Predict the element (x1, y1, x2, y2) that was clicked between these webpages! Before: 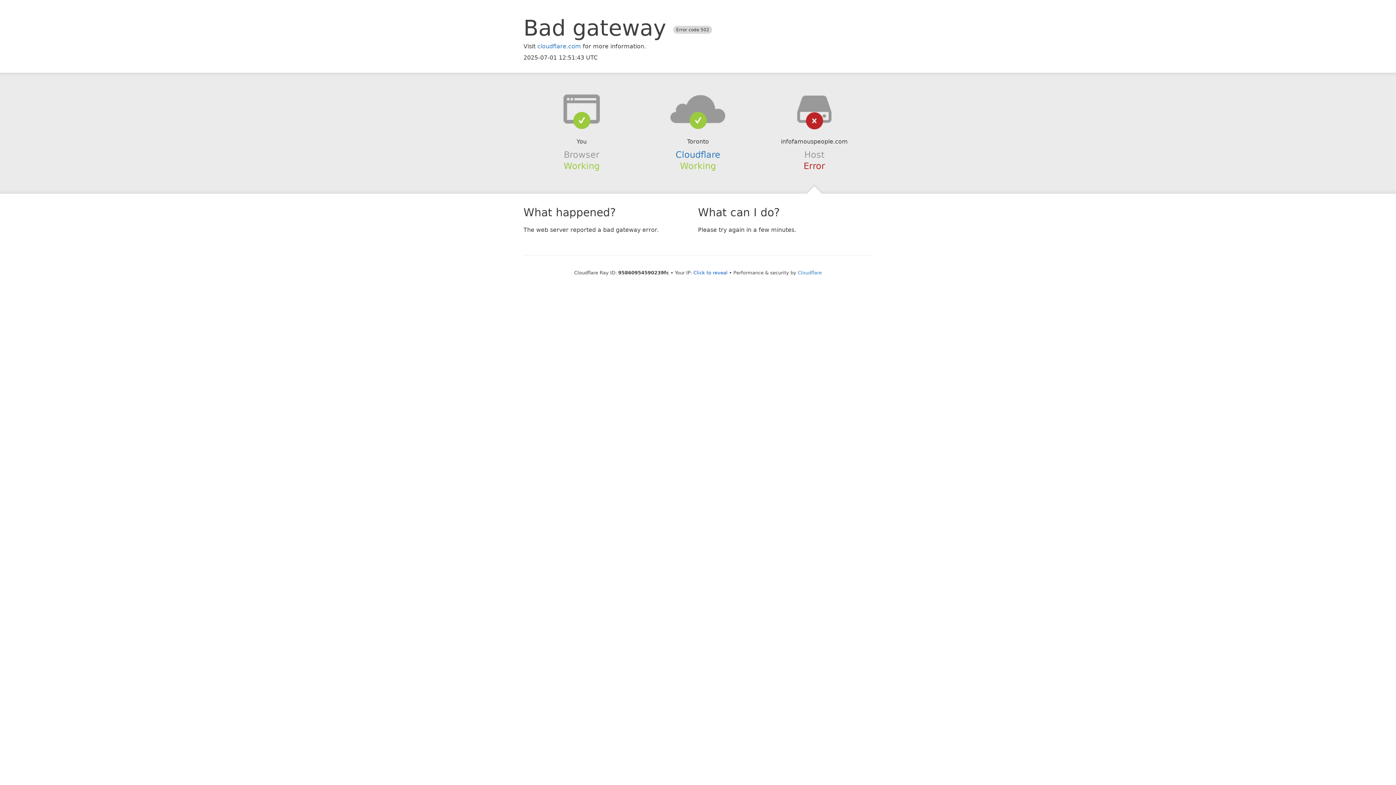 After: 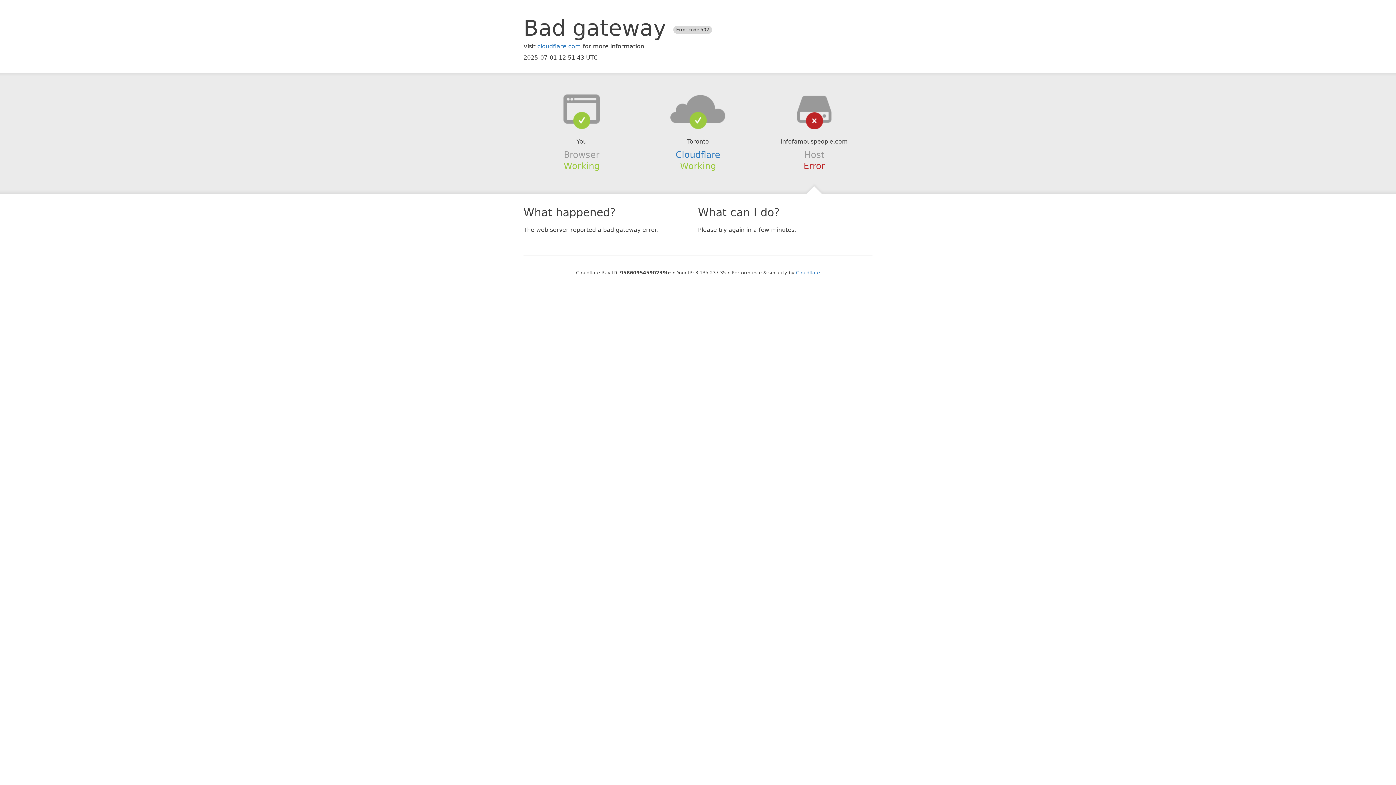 Action: label: Click to reveal bbox: (693, 270, 727, 275)